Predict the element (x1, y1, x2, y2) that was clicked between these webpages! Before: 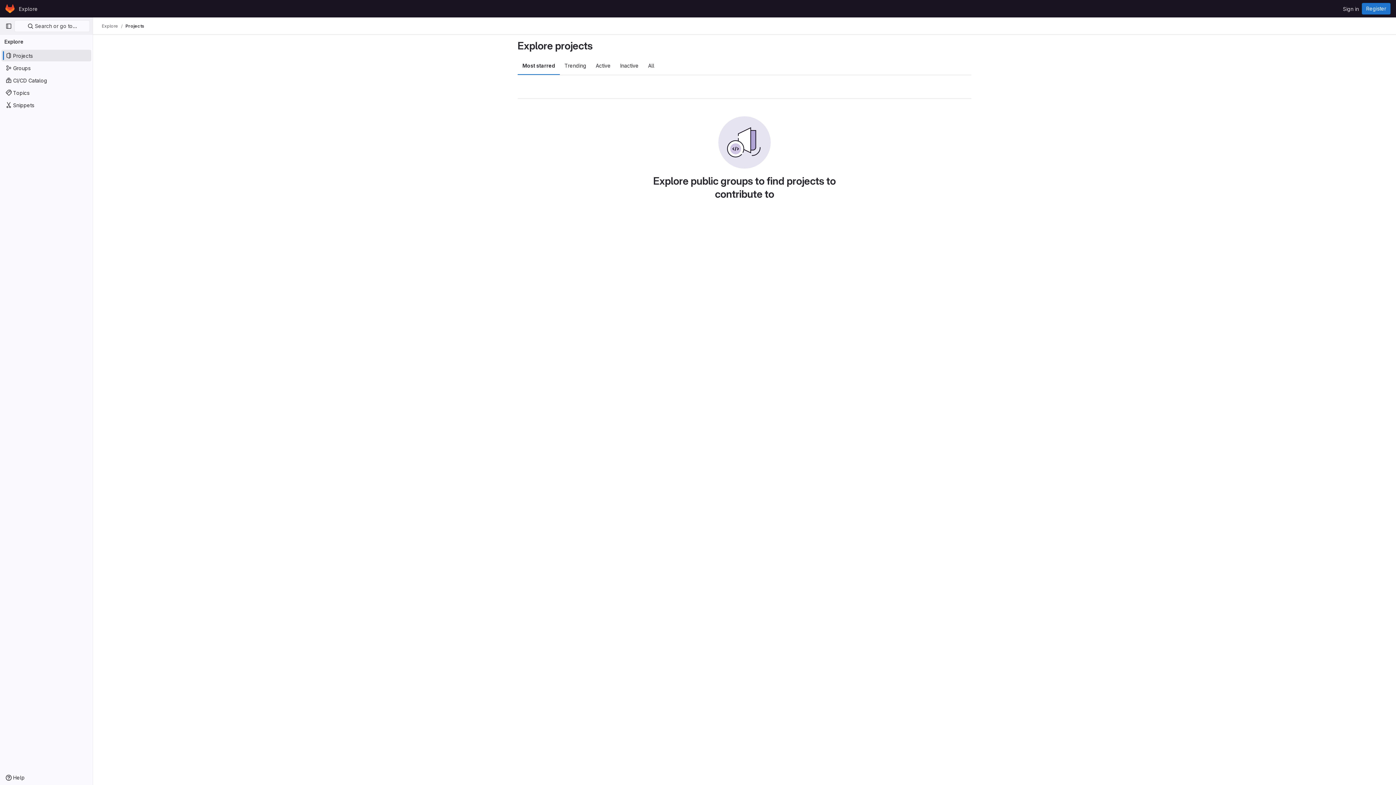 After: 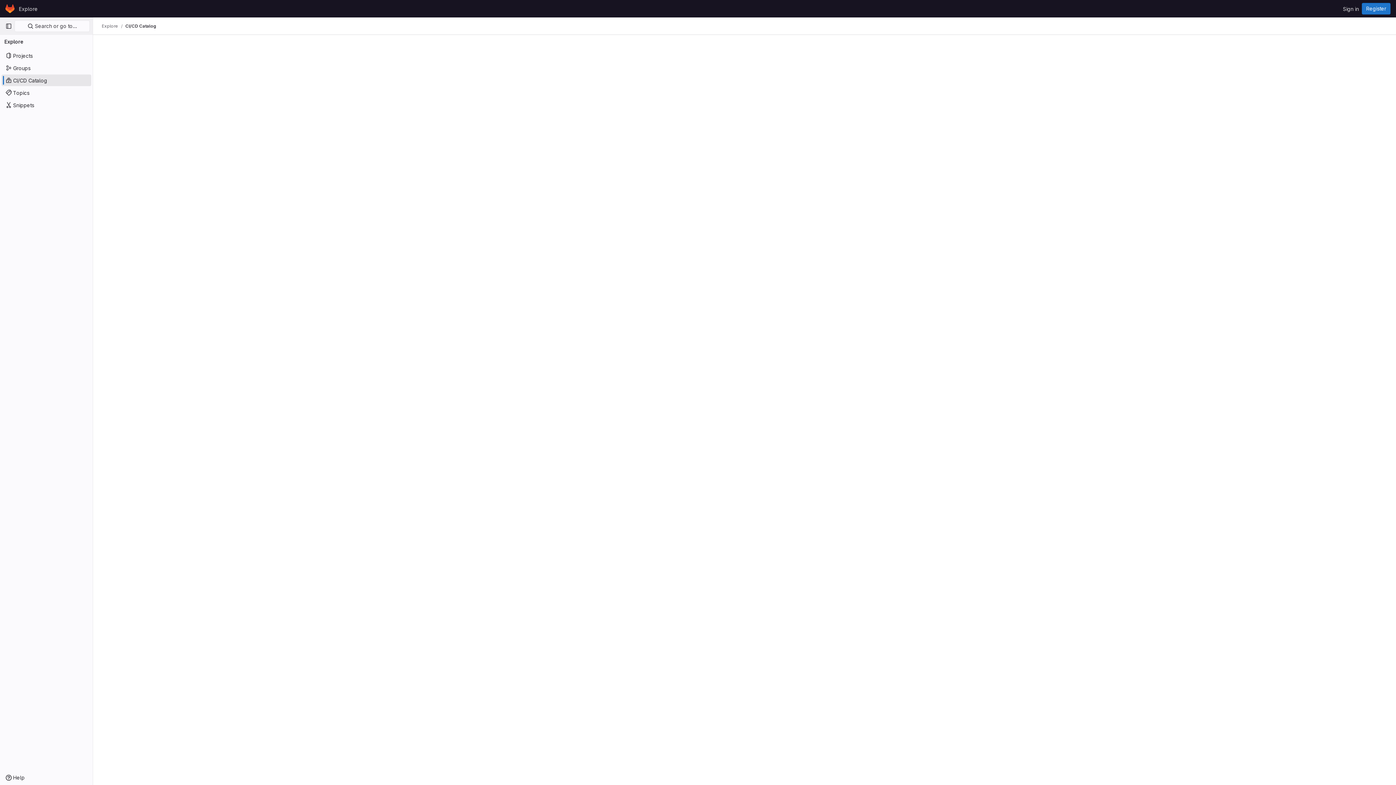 Action: bbox: (1, 74, 91, 86) label: CI/CD Catalog